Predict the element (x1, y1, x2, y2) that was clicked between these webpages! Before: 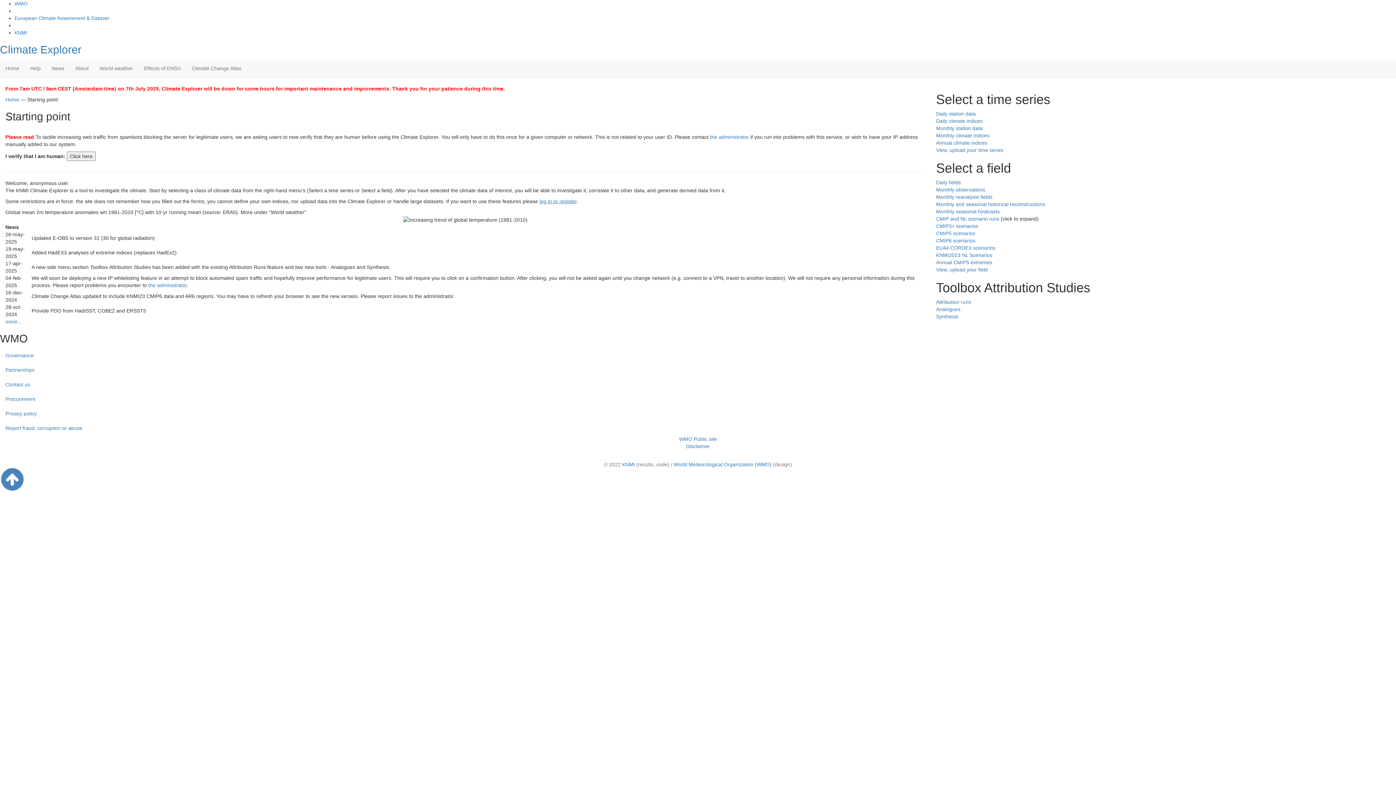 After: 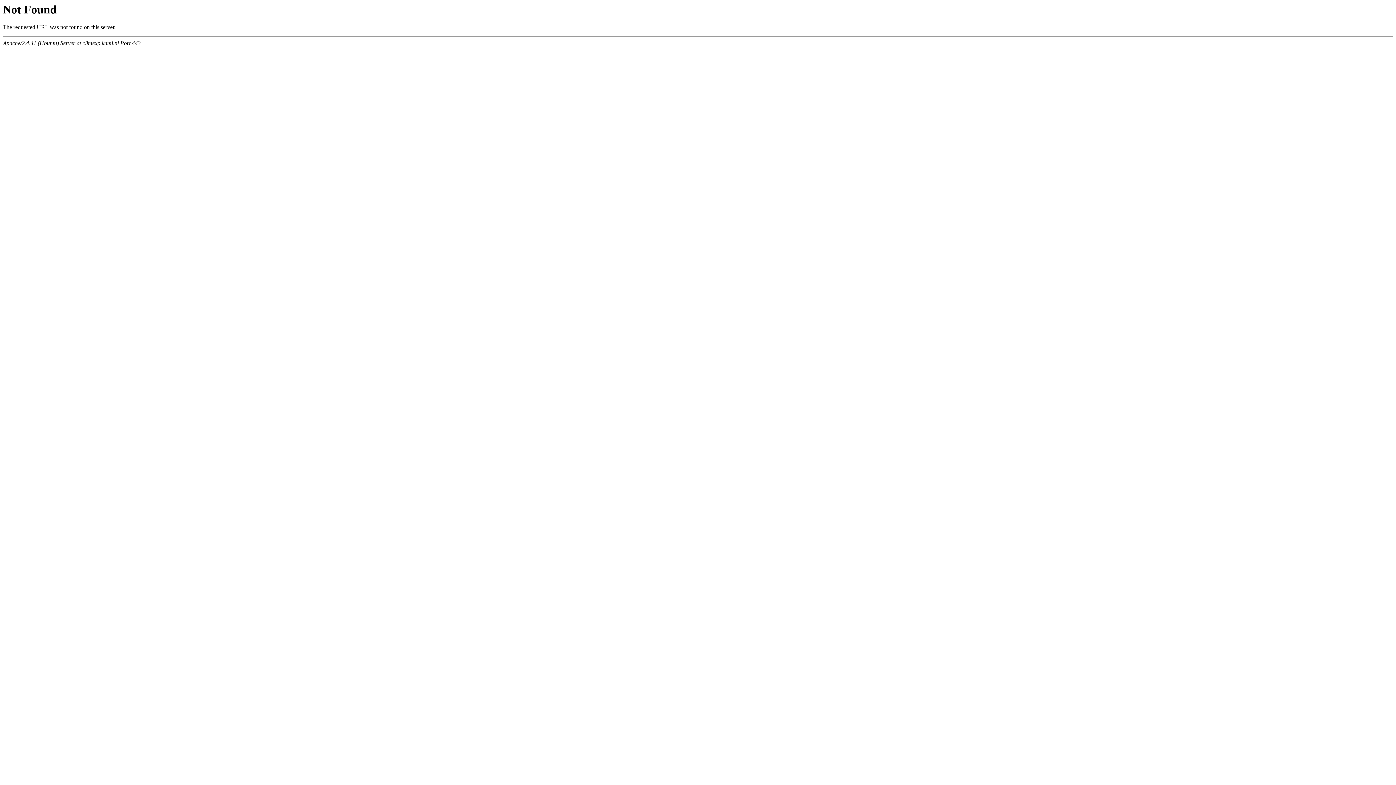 Action: bbox: (936, 252, 992, 258) label: KNMI2023 NL Scenarios